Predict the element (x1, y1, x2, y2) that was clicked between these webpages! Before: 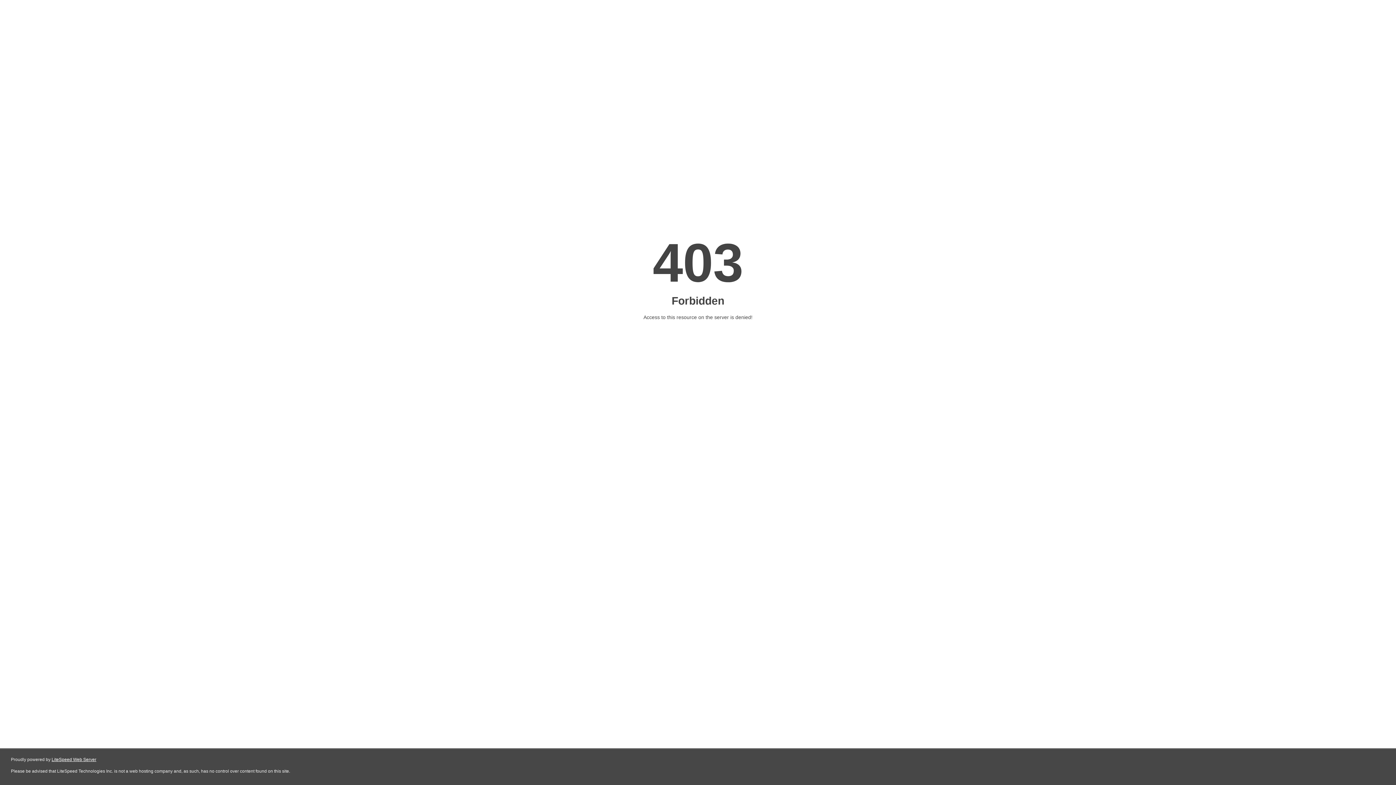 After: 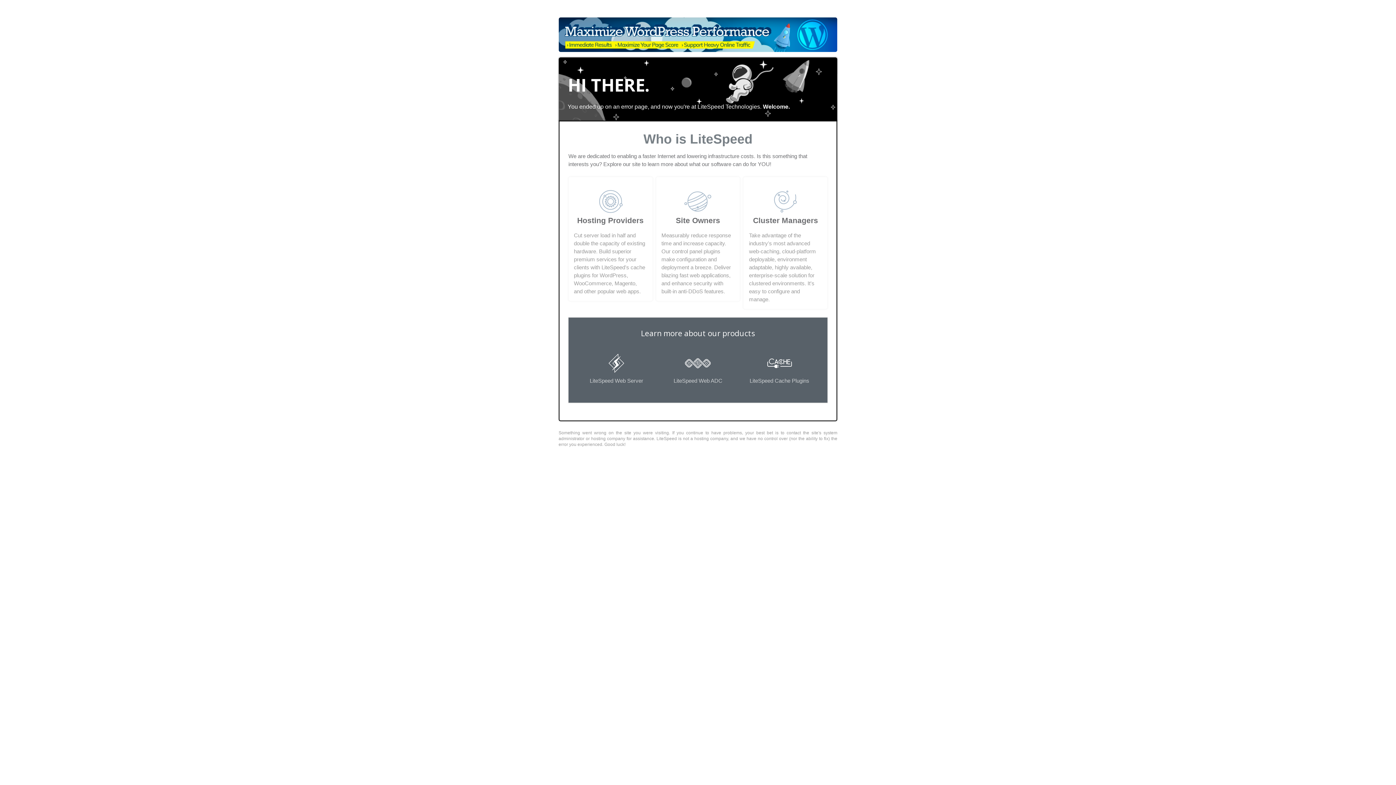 Action: label: LiteSpeed Web Server bbox: (51, 757, 96, 762)